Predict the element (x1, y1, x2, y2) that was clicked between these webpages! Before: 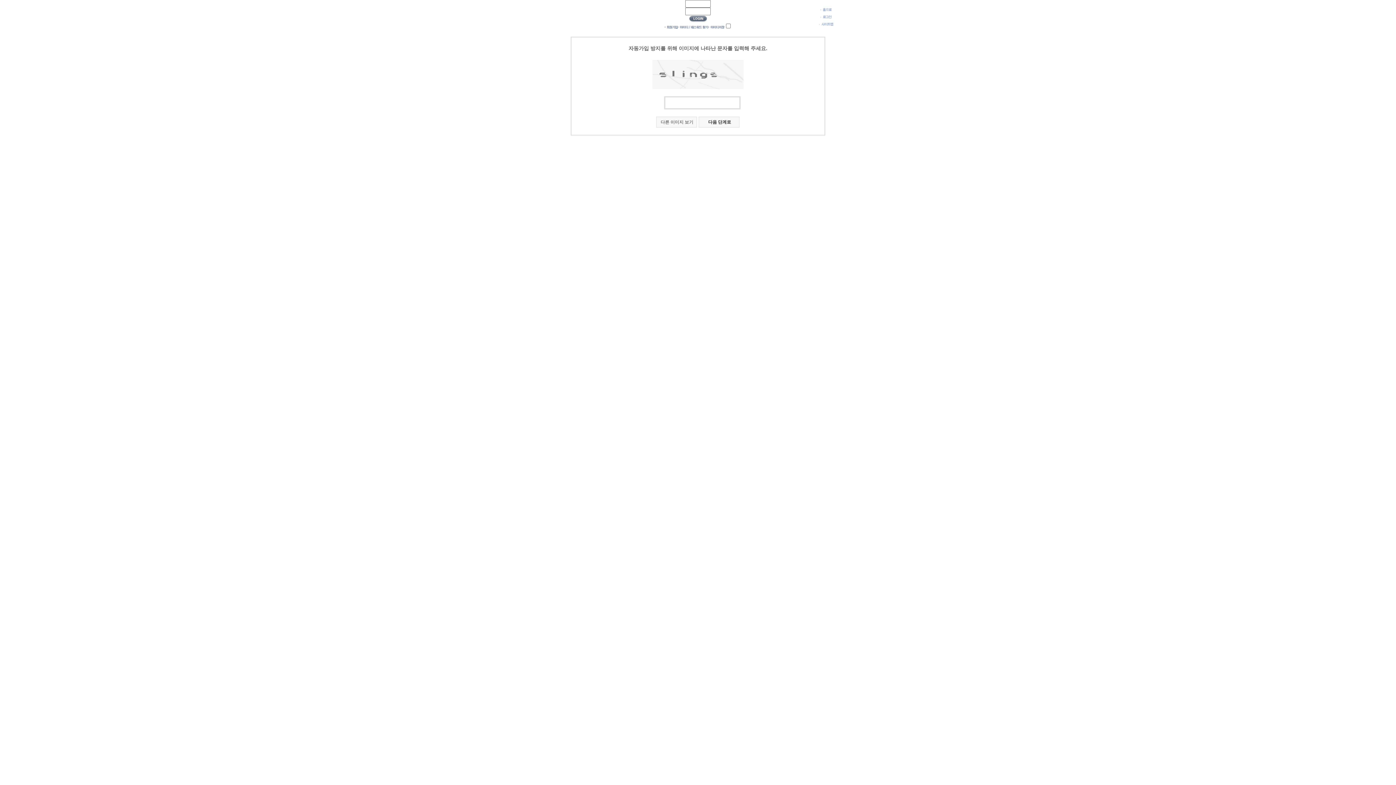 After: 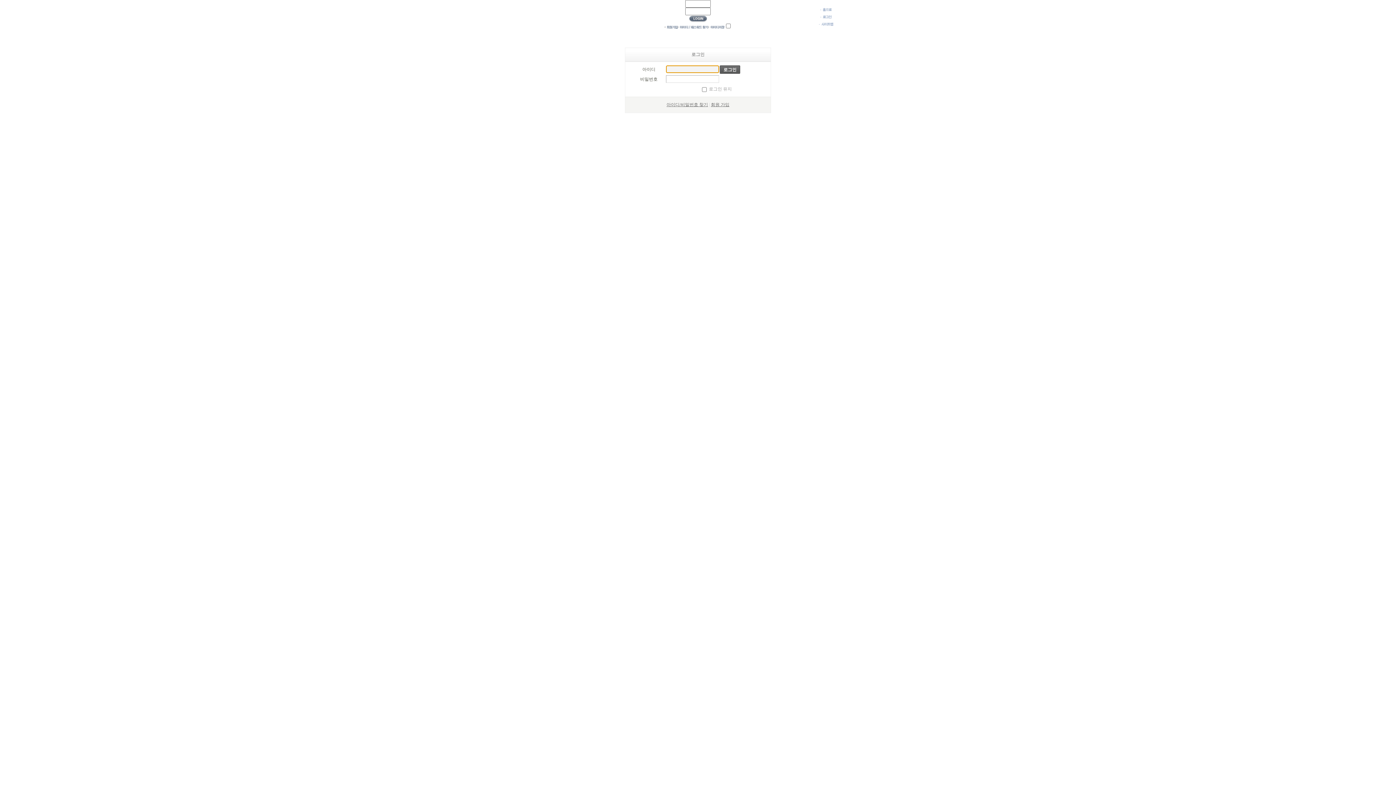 Action: bbox: (819, 14, 833, 19)